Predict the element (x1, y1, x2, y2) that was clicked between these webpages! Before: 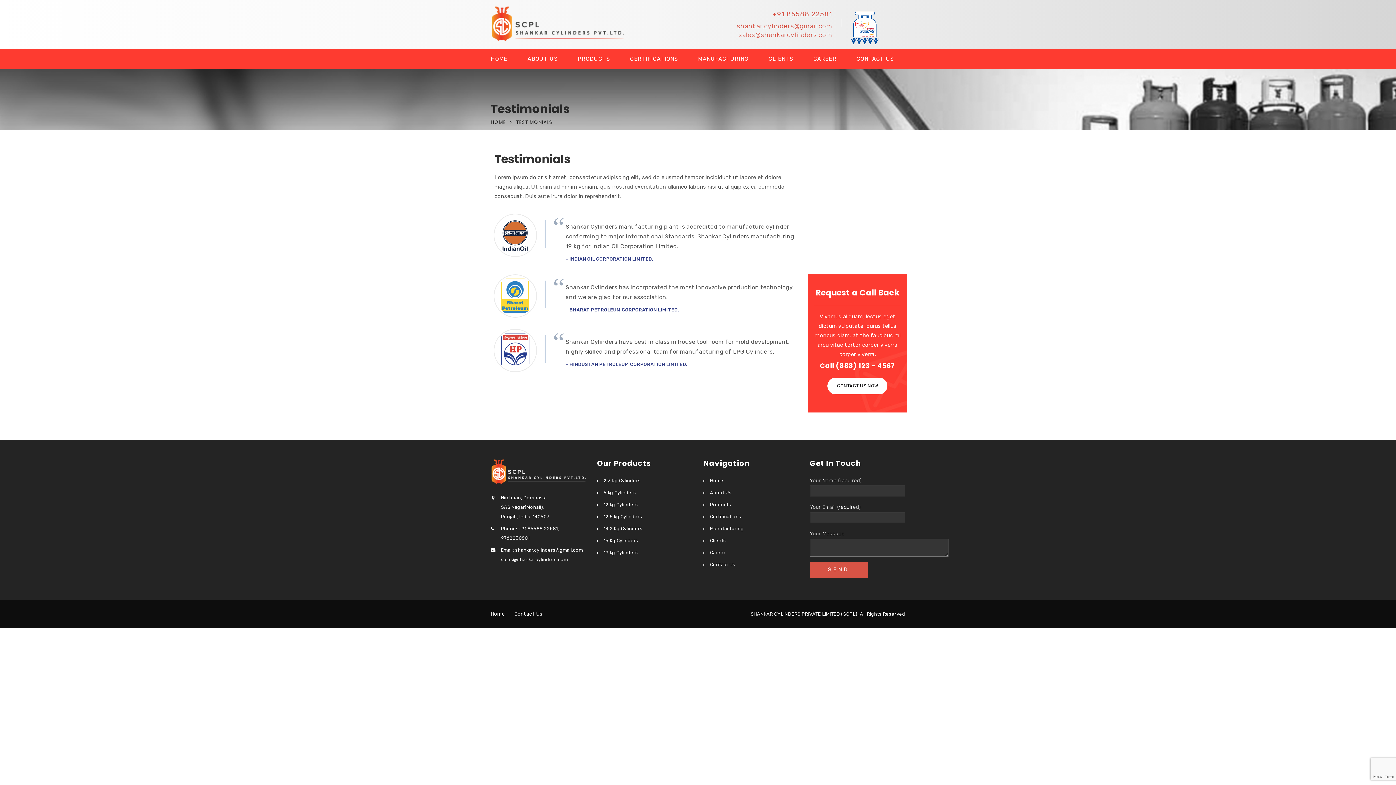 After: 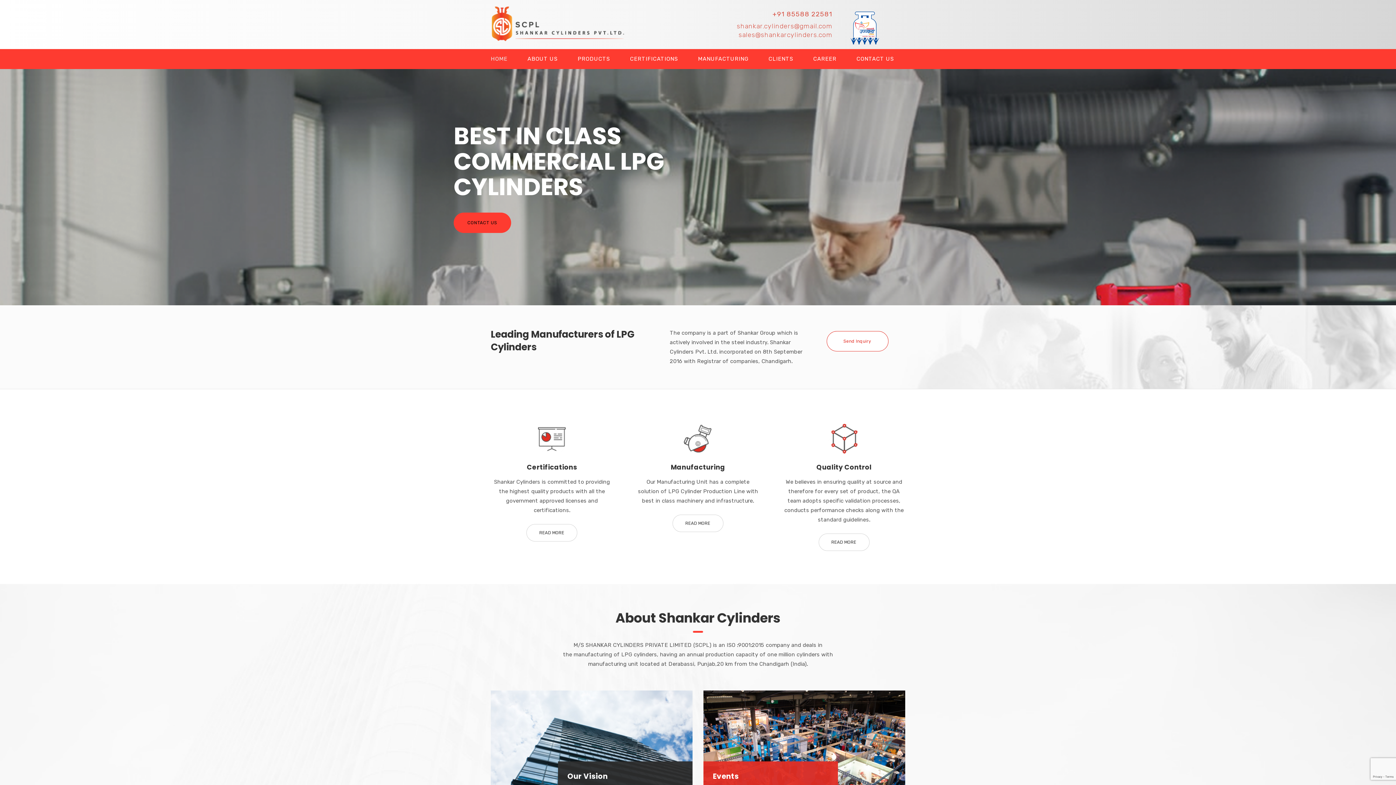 Action: label: Home bbox: (710, 478, 723, 483)